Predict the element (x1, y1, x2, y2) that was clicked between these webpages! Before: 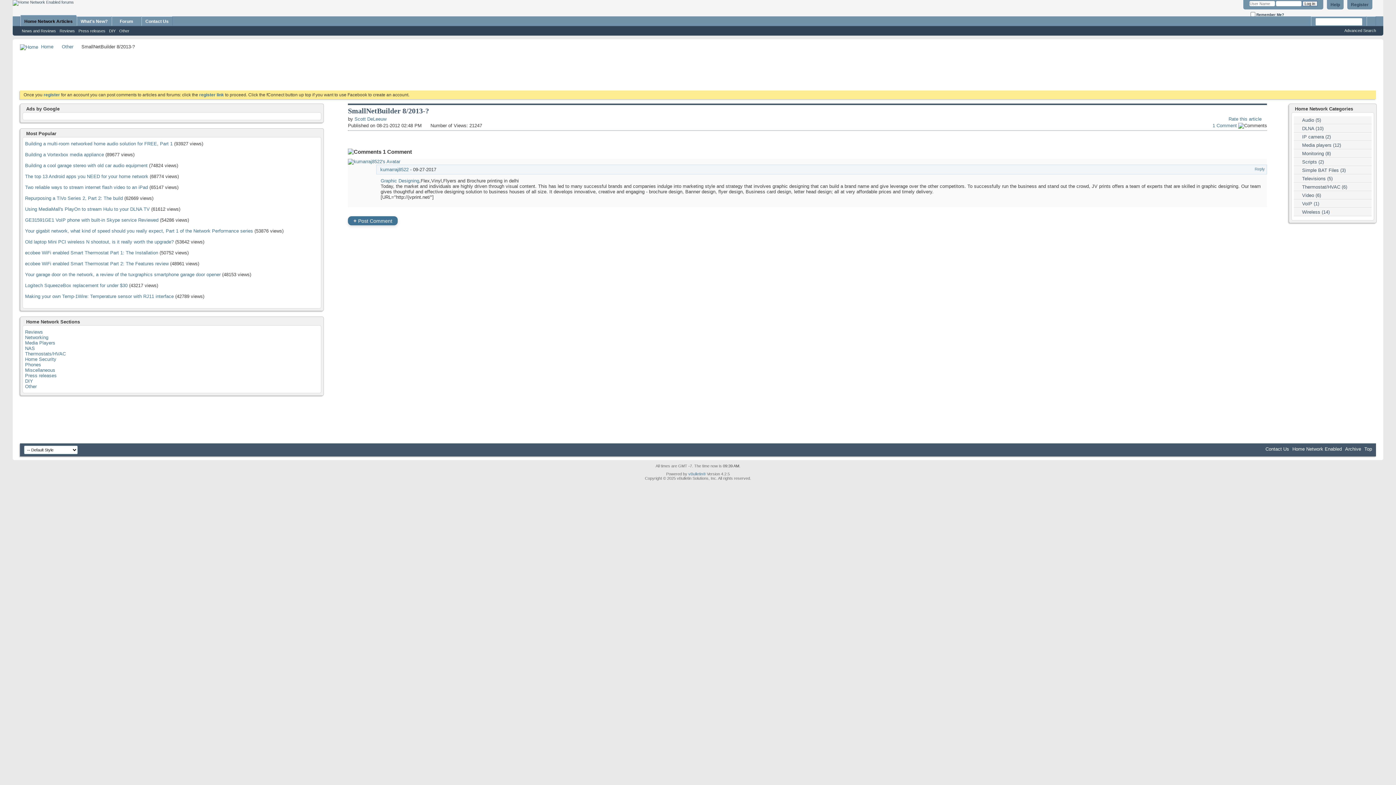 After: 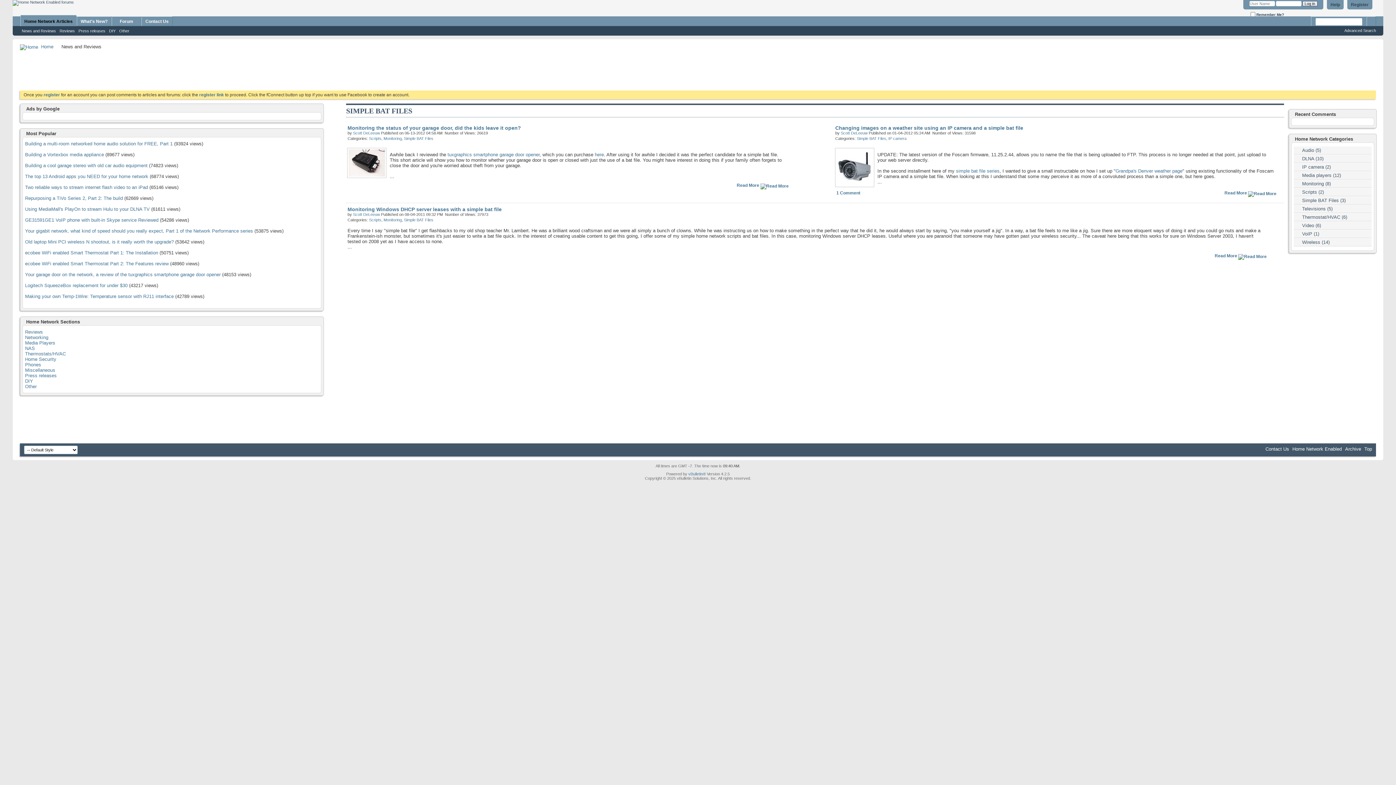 Action: bbox: (1294, 166, 1372, 174) label: Simple BAT Files (3)